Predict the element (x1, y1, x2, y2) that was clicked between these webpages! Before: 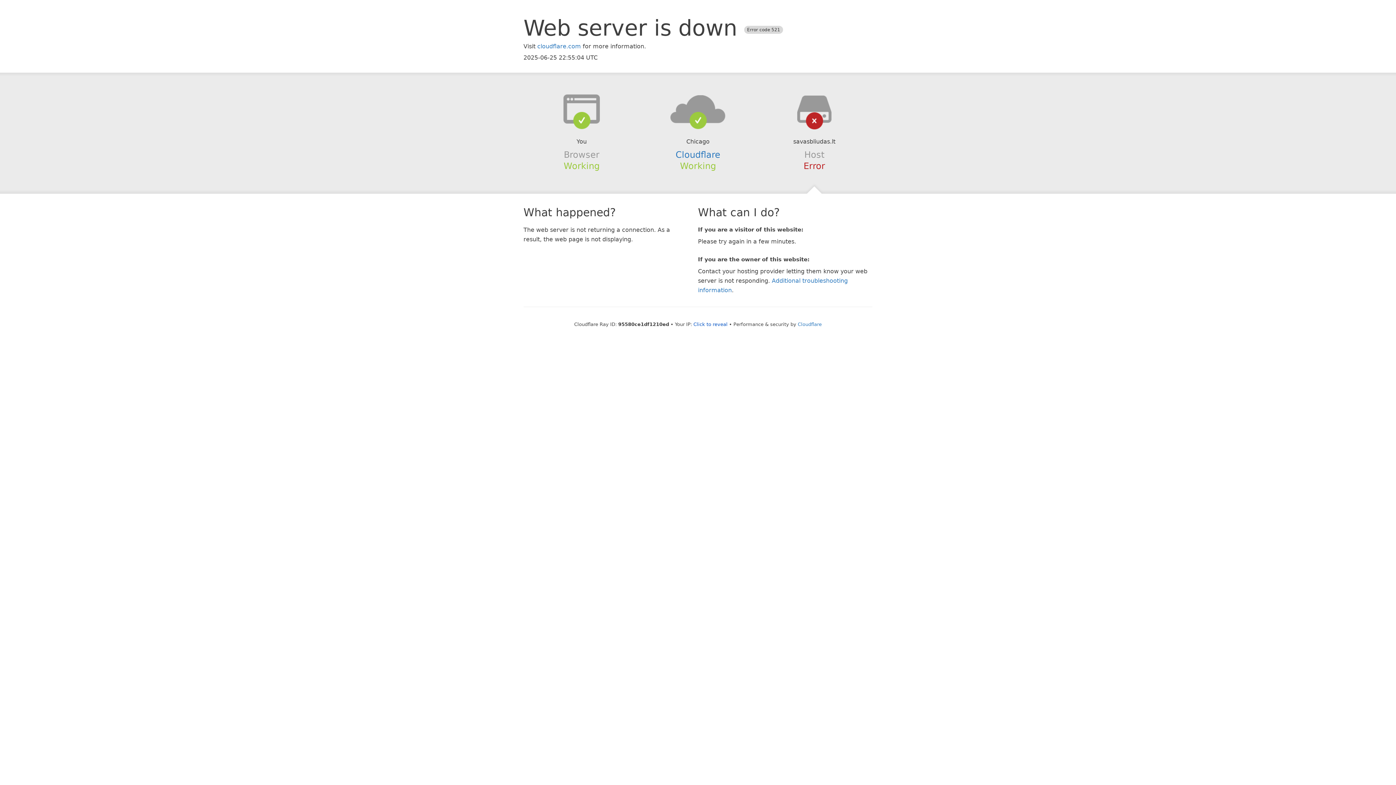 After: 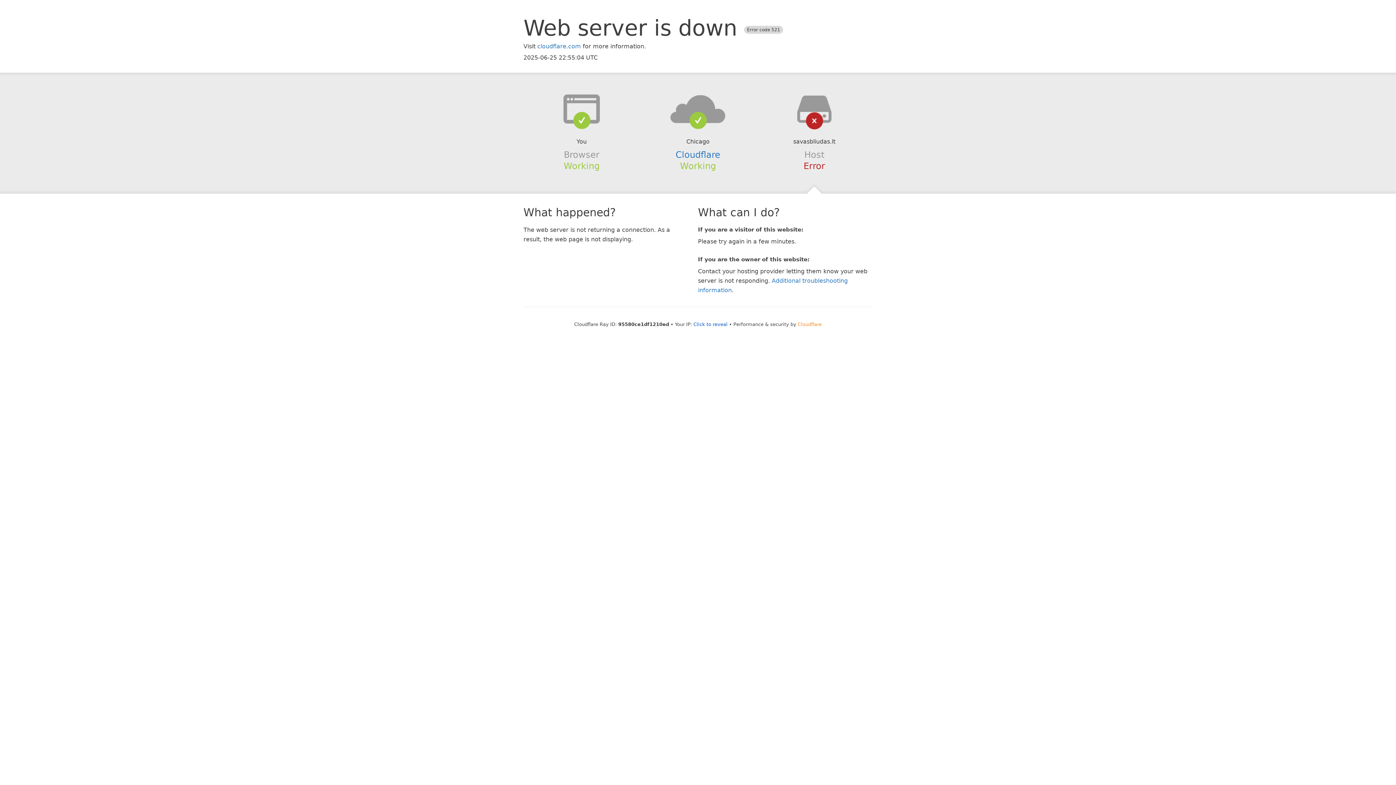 Action: bbox: (798, 321, 822, 327) label: Cloudflare